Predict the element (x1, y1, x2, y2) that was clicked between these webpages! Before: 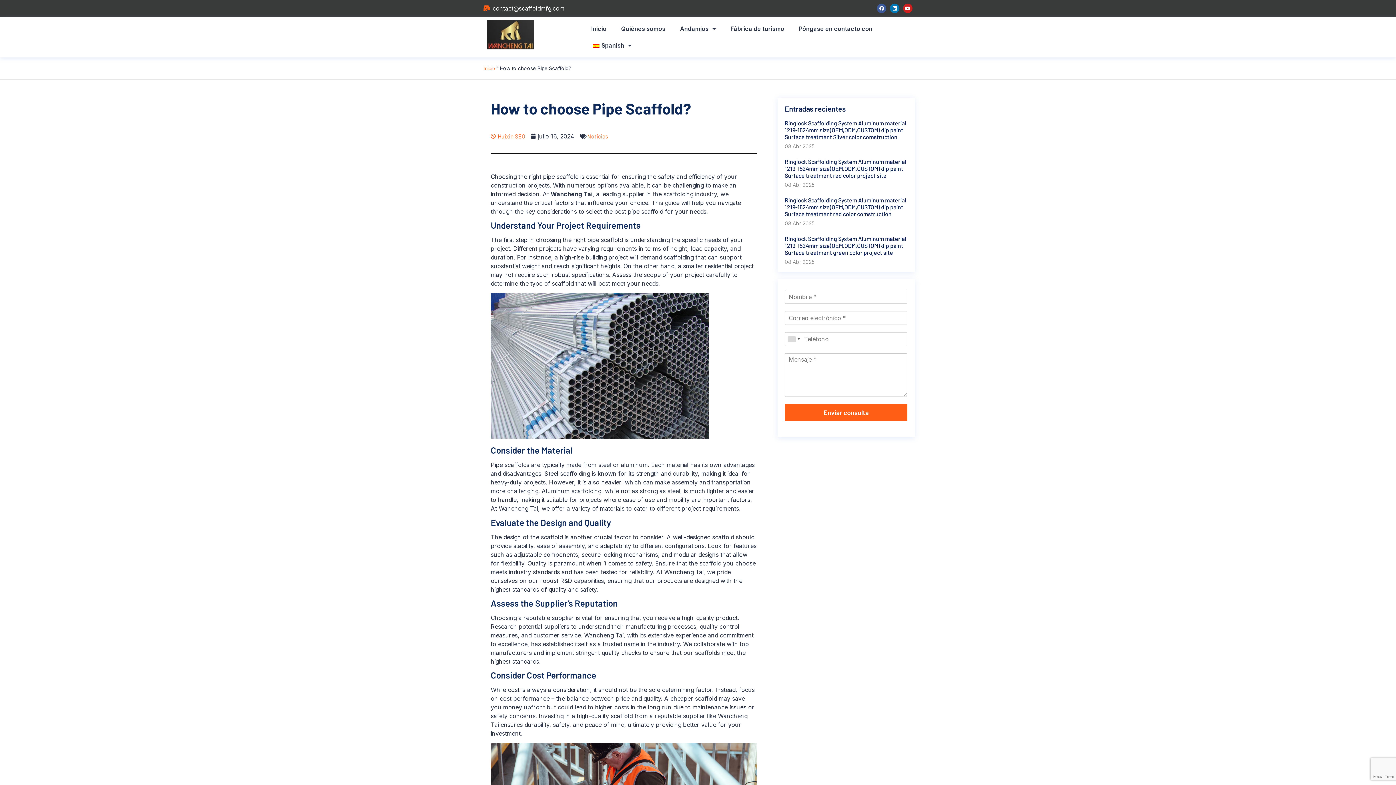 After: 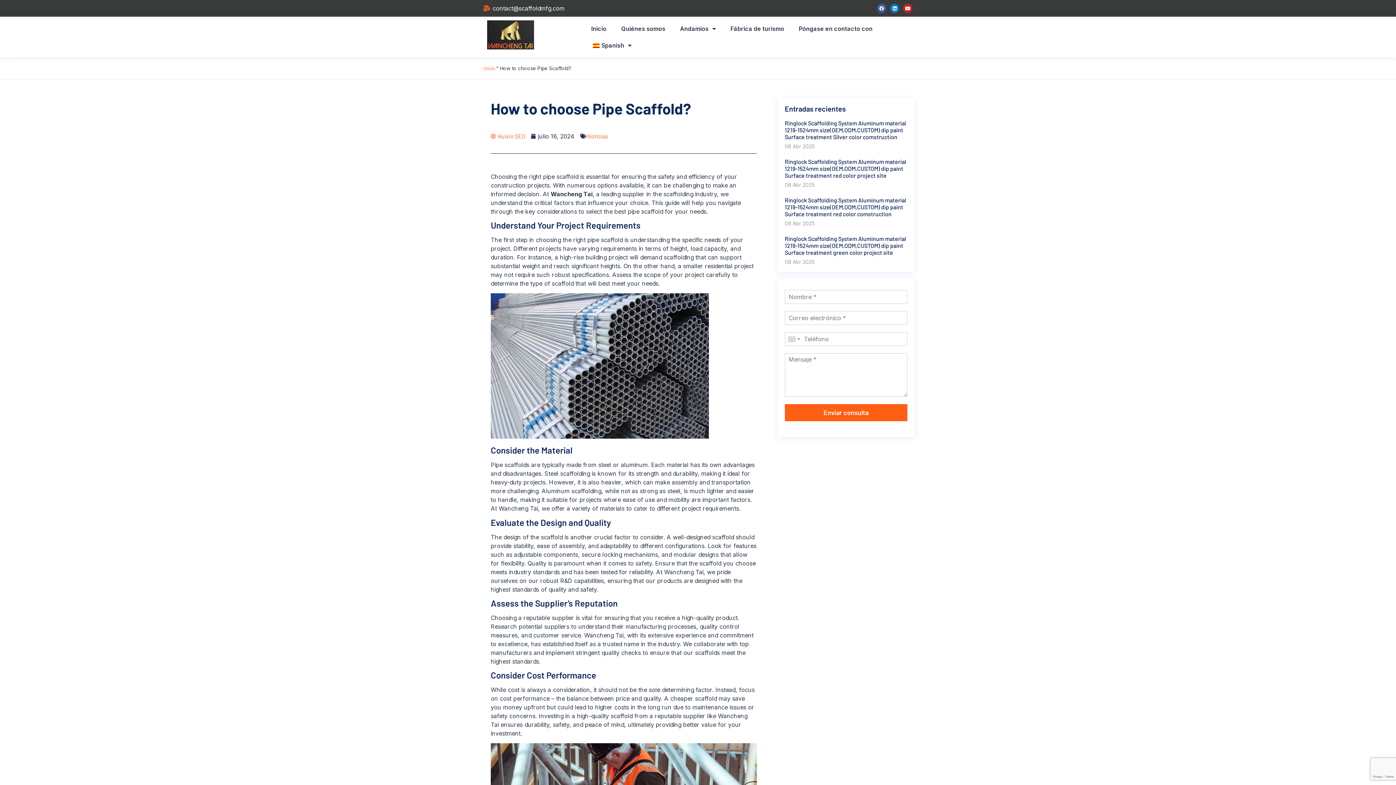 Action: bbox: (483, 4, 698, 12) label: contact@scaffoldmfg.com